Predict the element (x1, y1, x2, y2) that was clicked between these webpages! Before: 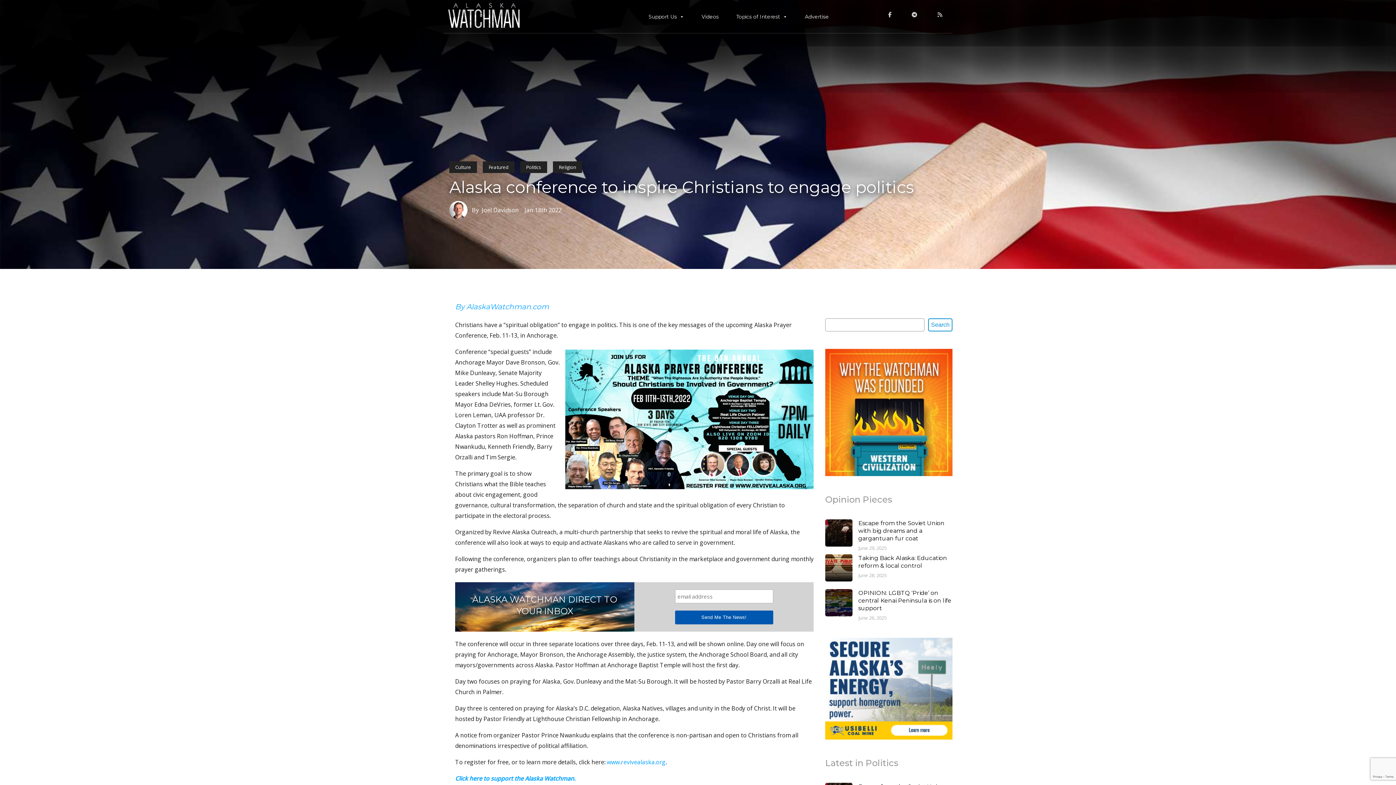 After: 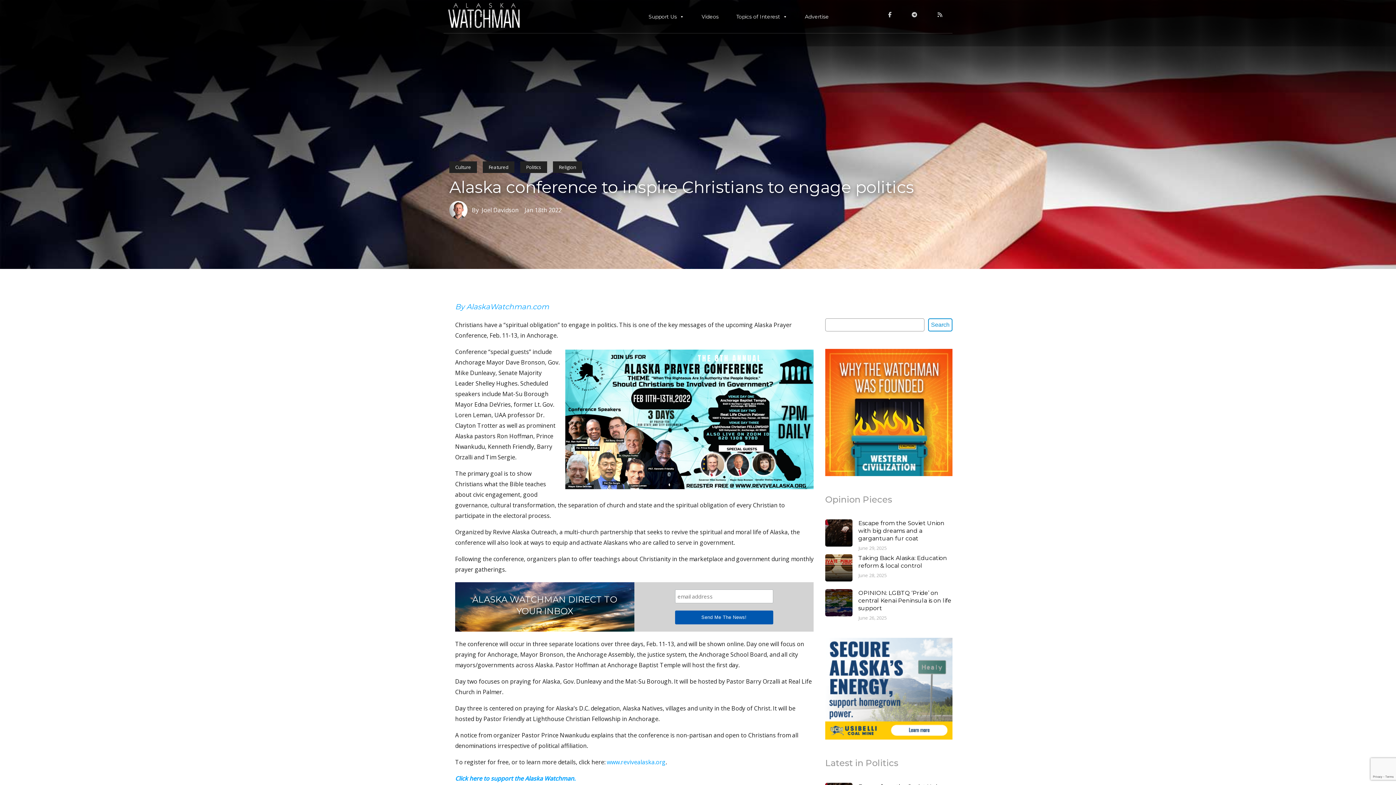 Action: bbox: (606, 758, 665, 766) label: www.revivealaska.org